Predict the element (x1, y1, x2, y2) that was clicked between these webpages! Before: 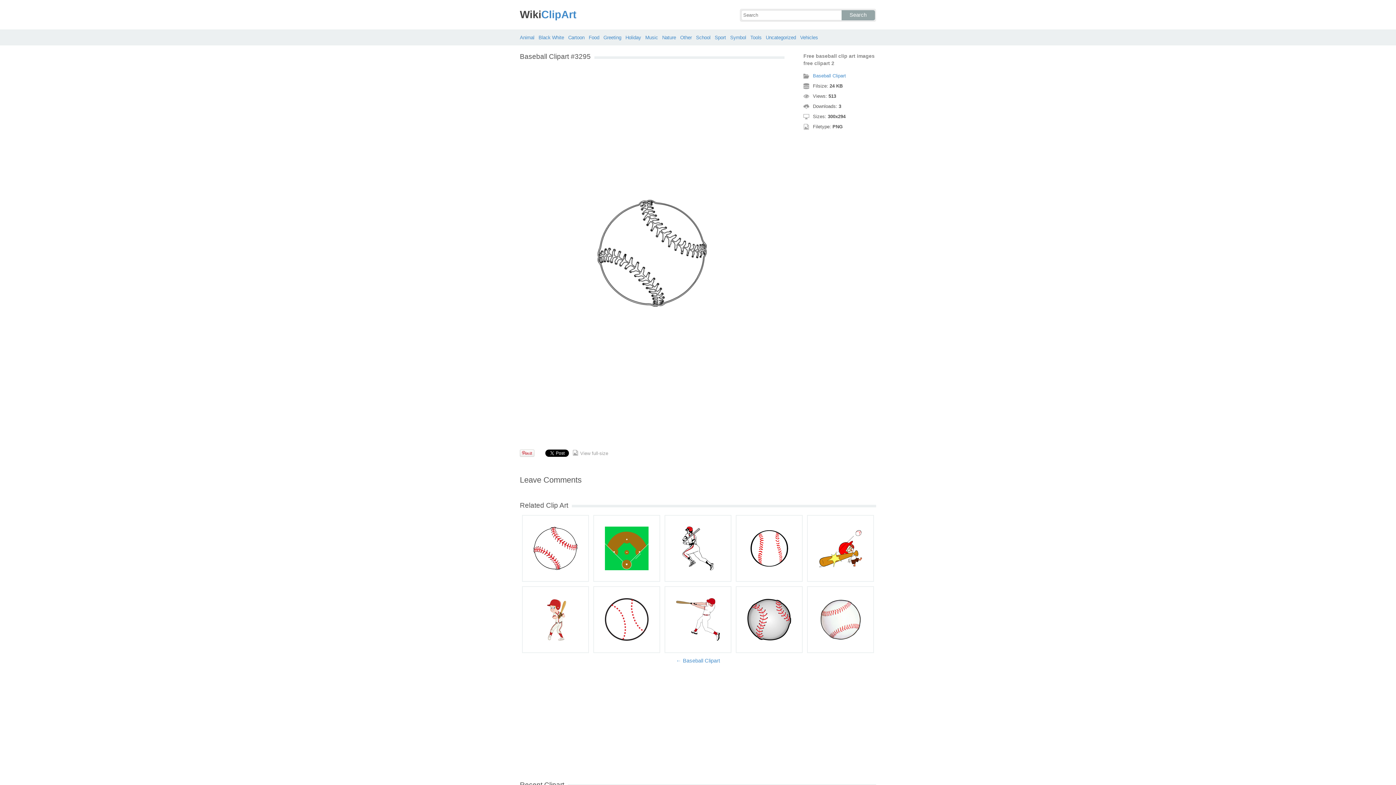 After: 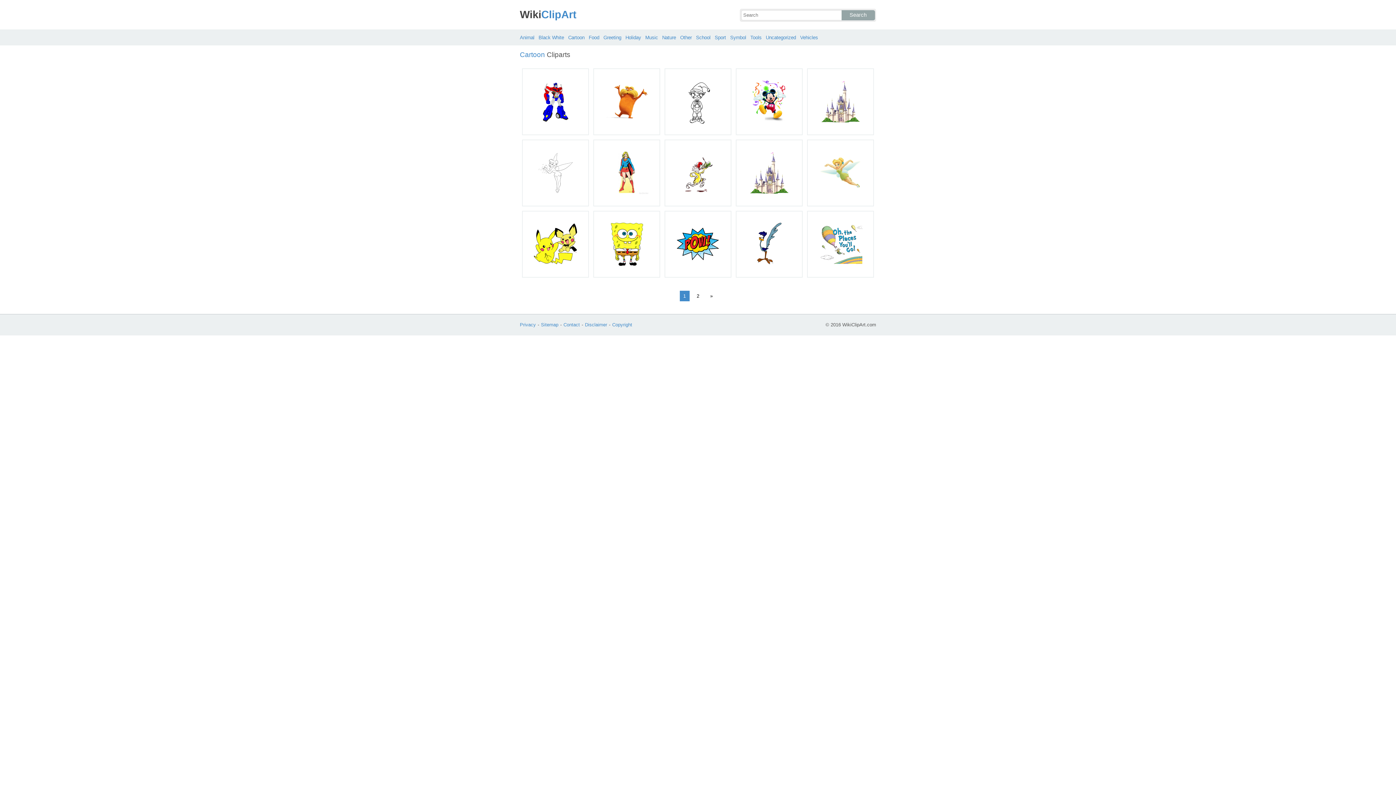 Action: bbox: (568, 34, 584, 40) label: Cartoon